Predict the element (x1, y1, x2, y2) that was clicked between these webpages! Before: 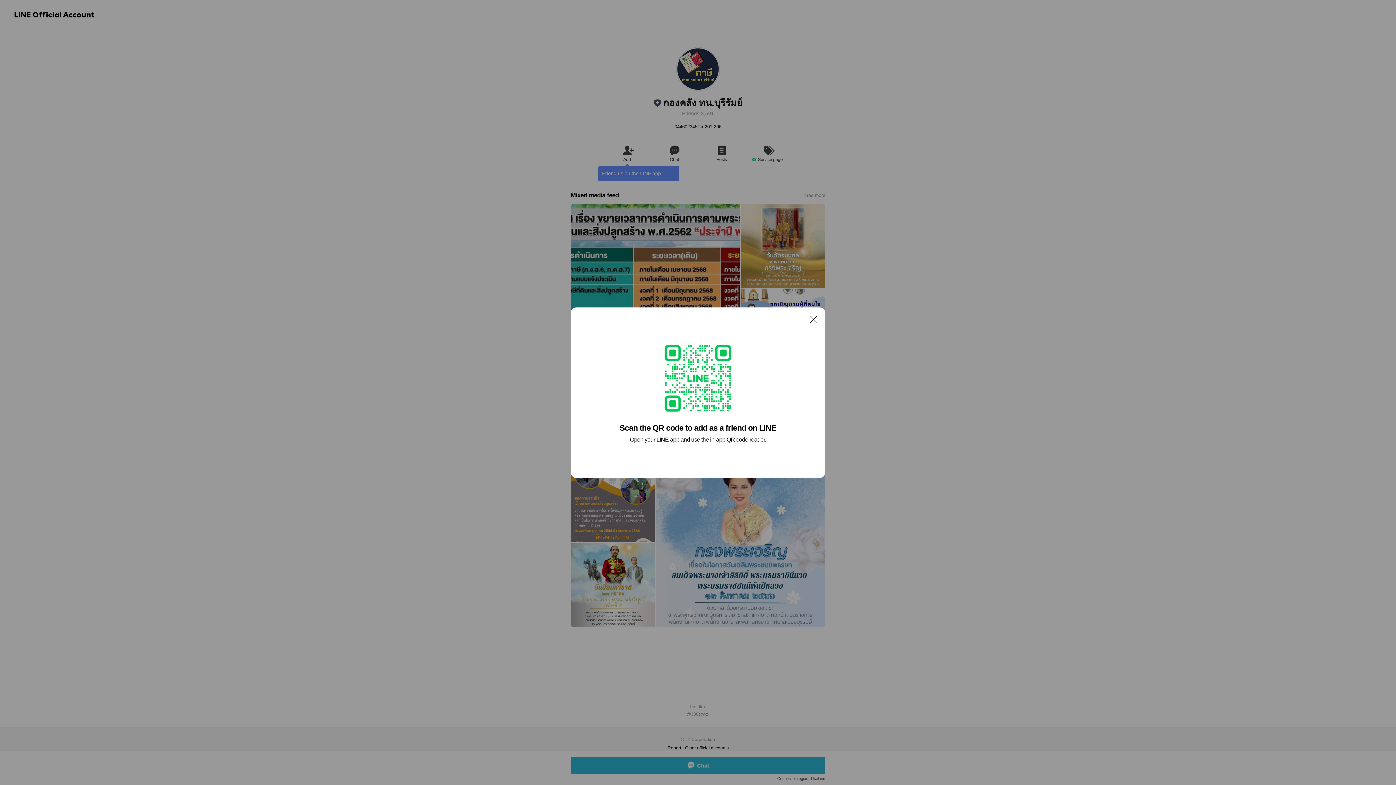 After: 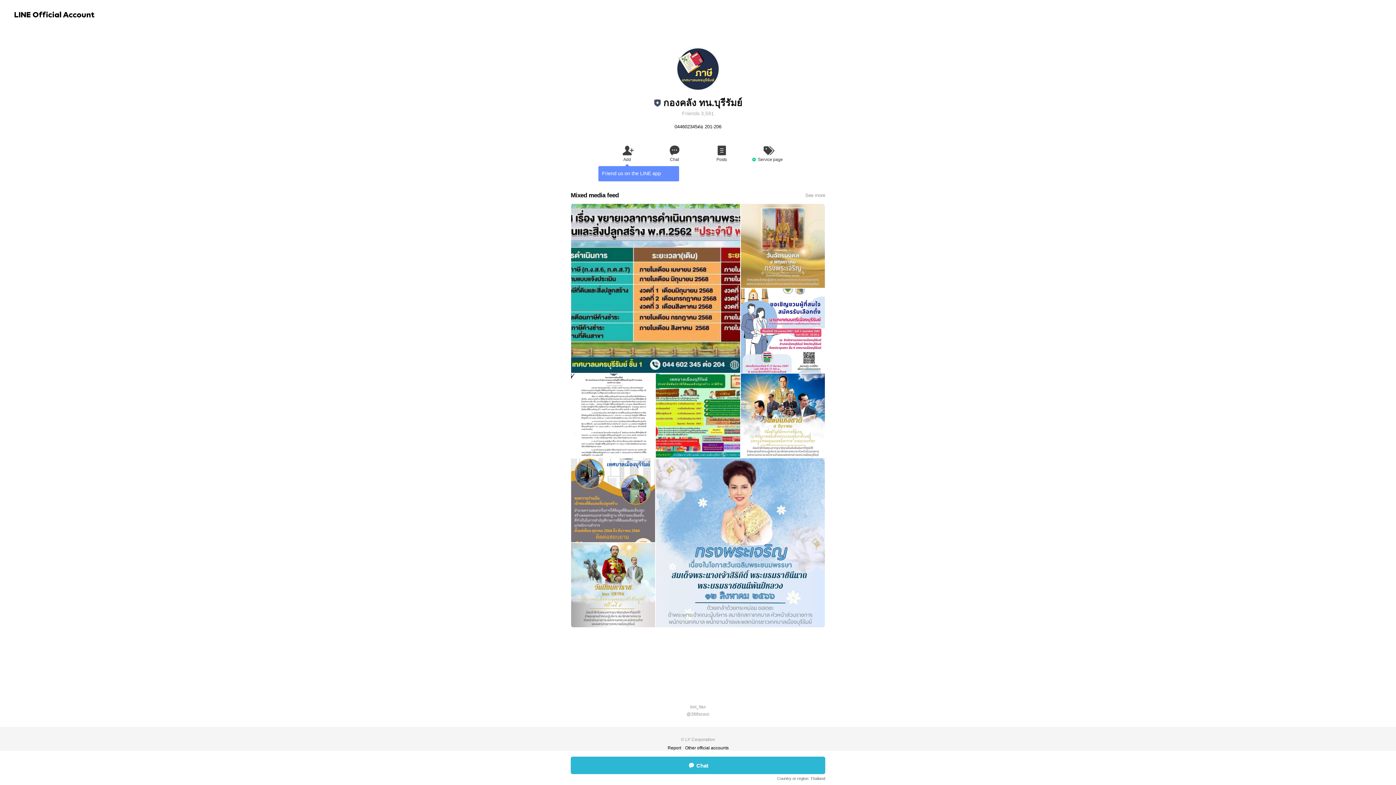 Action: label: Close bbox: (806, 311, 821, 326)